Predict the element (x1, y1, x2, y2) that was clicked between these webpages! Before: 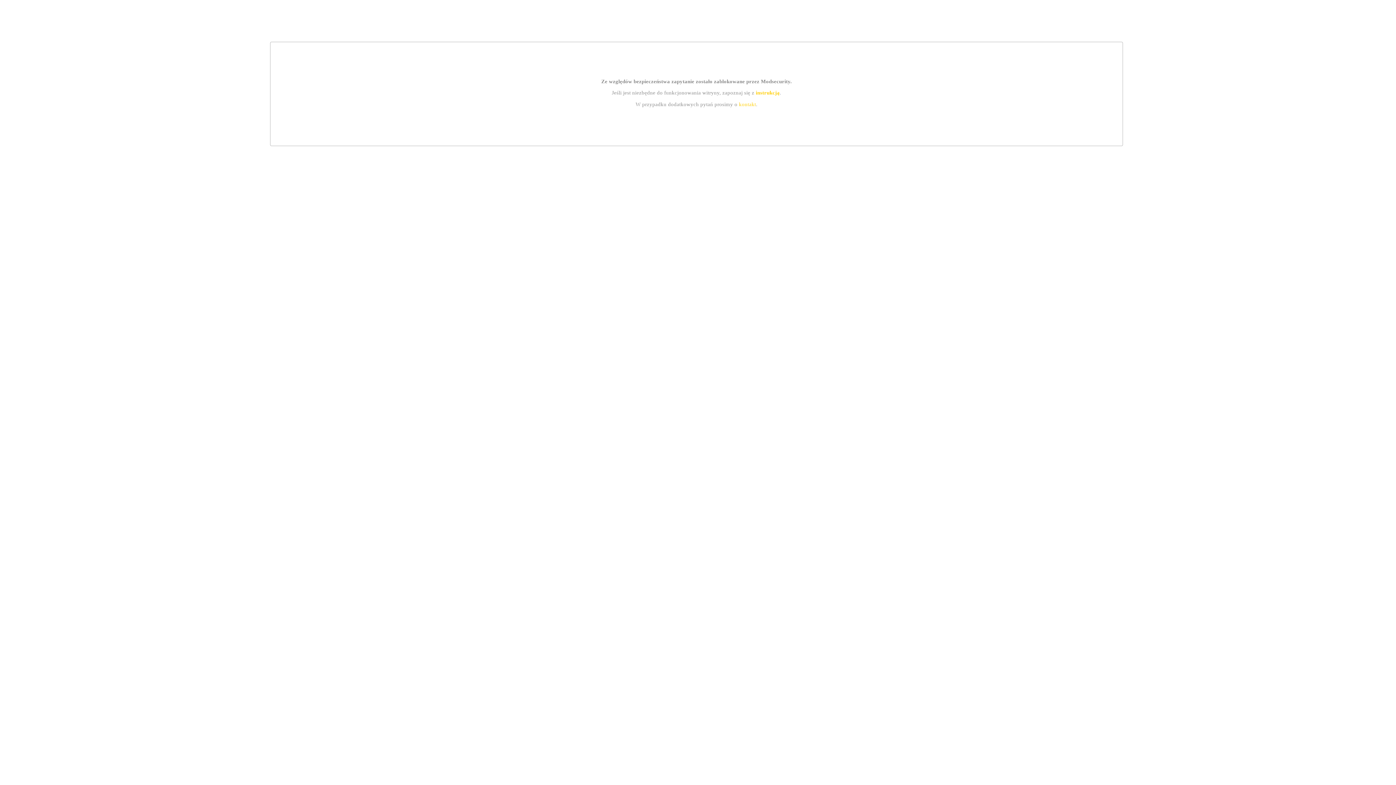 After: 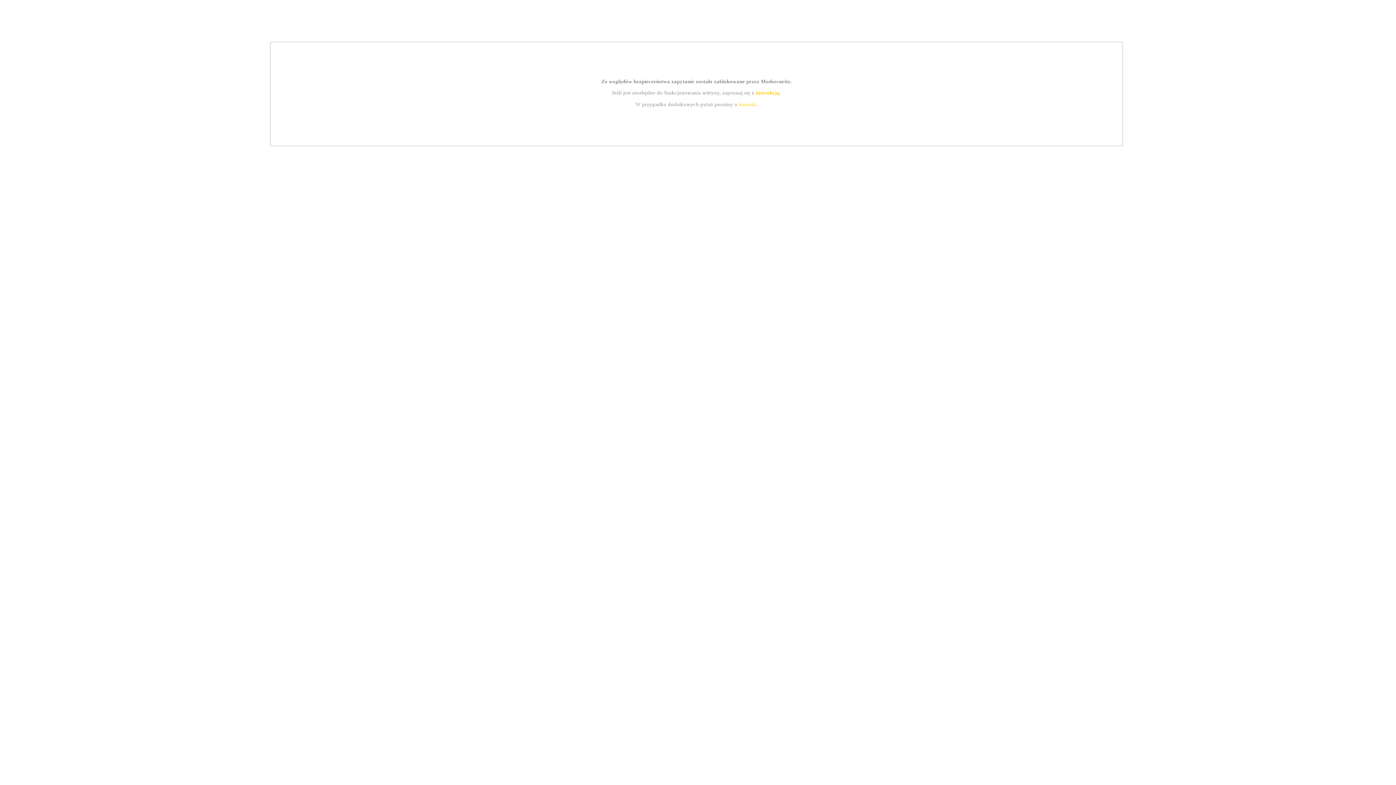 Action: bbox: (755, 89, 779, 95) label: instrukcją